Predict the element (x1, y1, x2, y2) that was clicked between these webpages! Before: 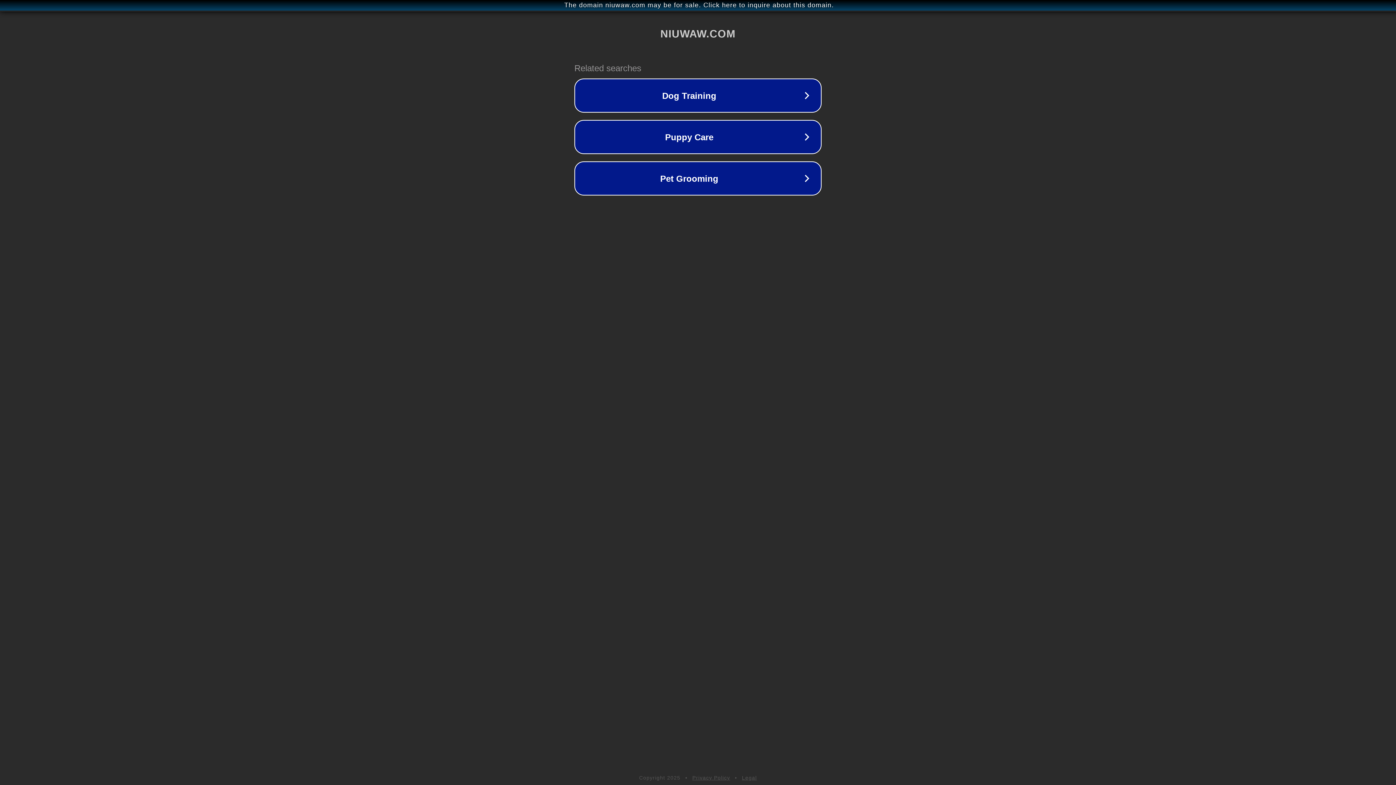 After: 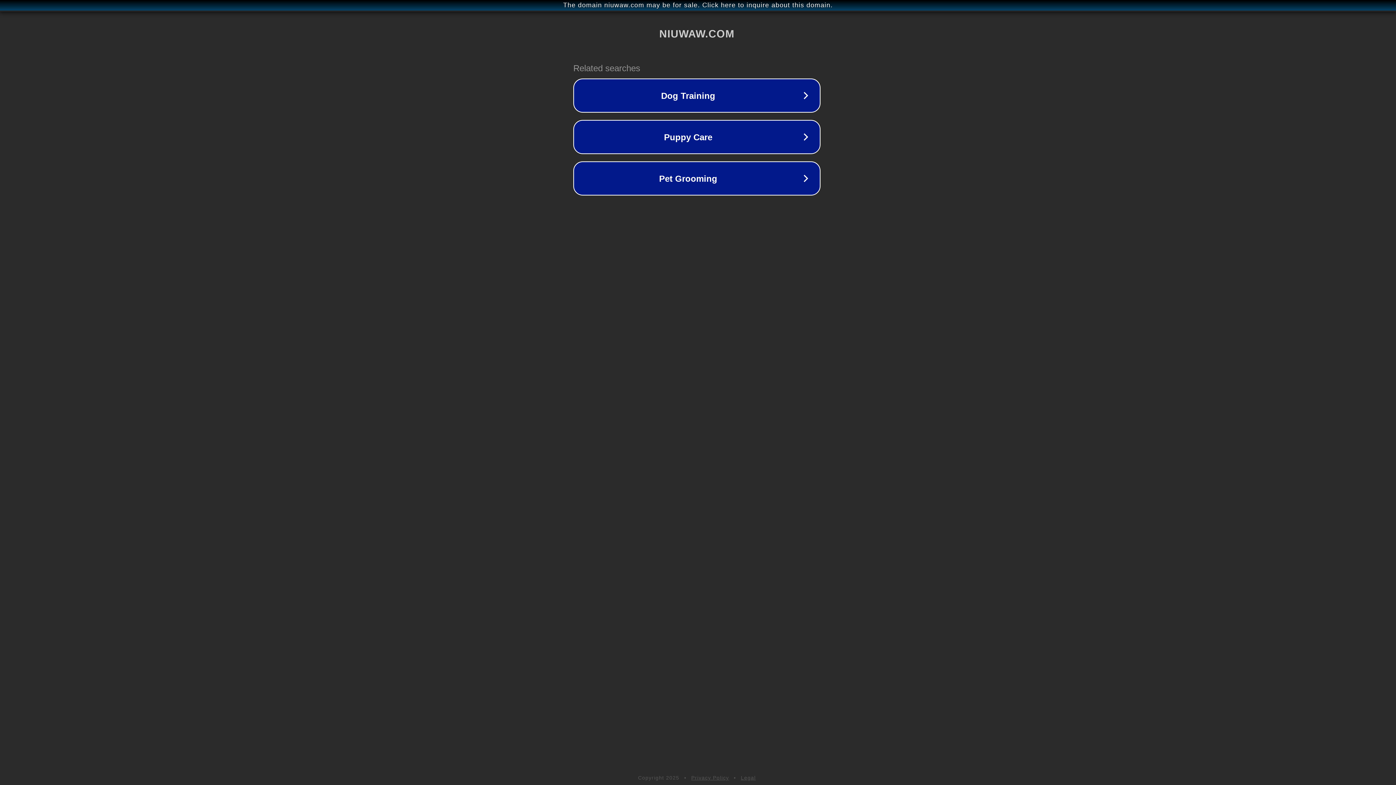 Action: label: The domain niuwaw.com may be for sale. Click here to inquire about this domain. bbox: (1, 1, 1397, 9)